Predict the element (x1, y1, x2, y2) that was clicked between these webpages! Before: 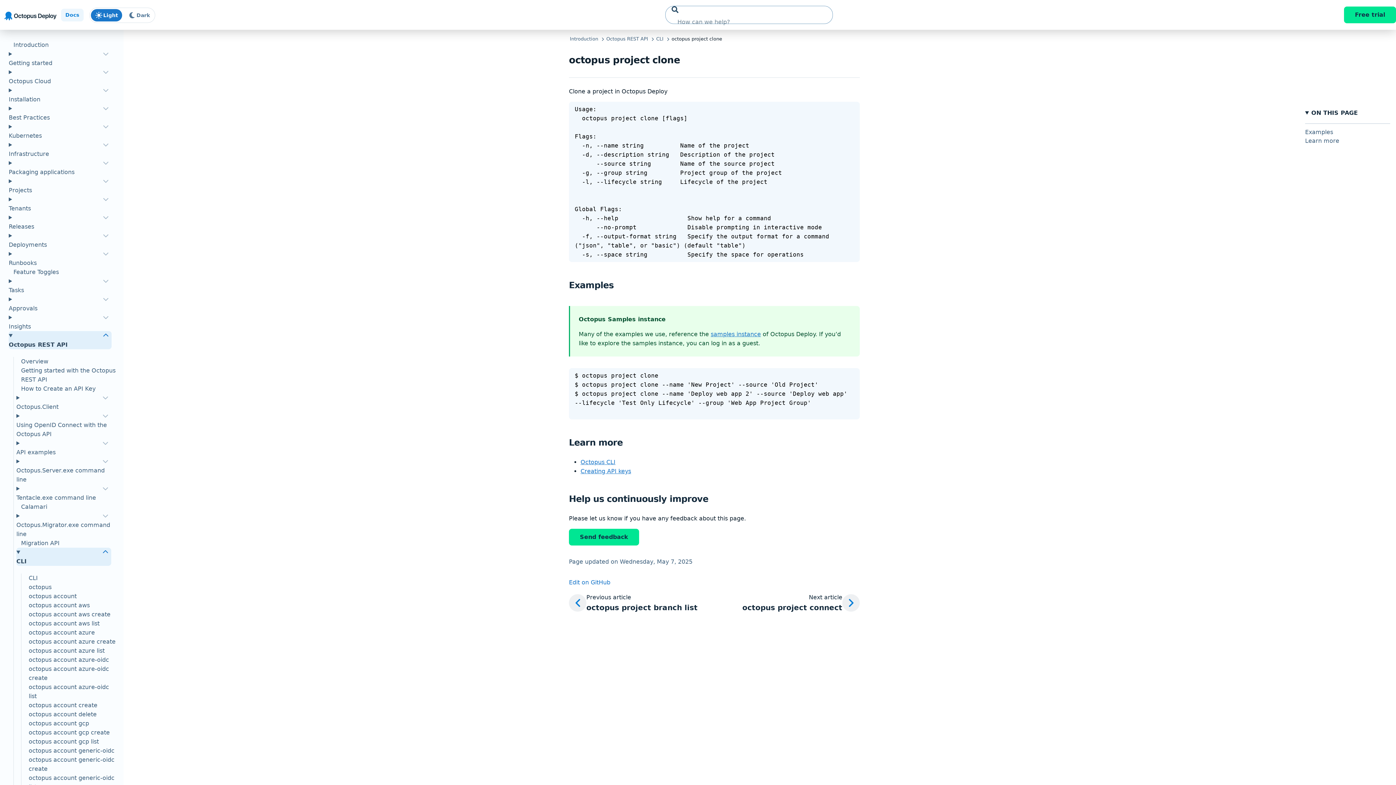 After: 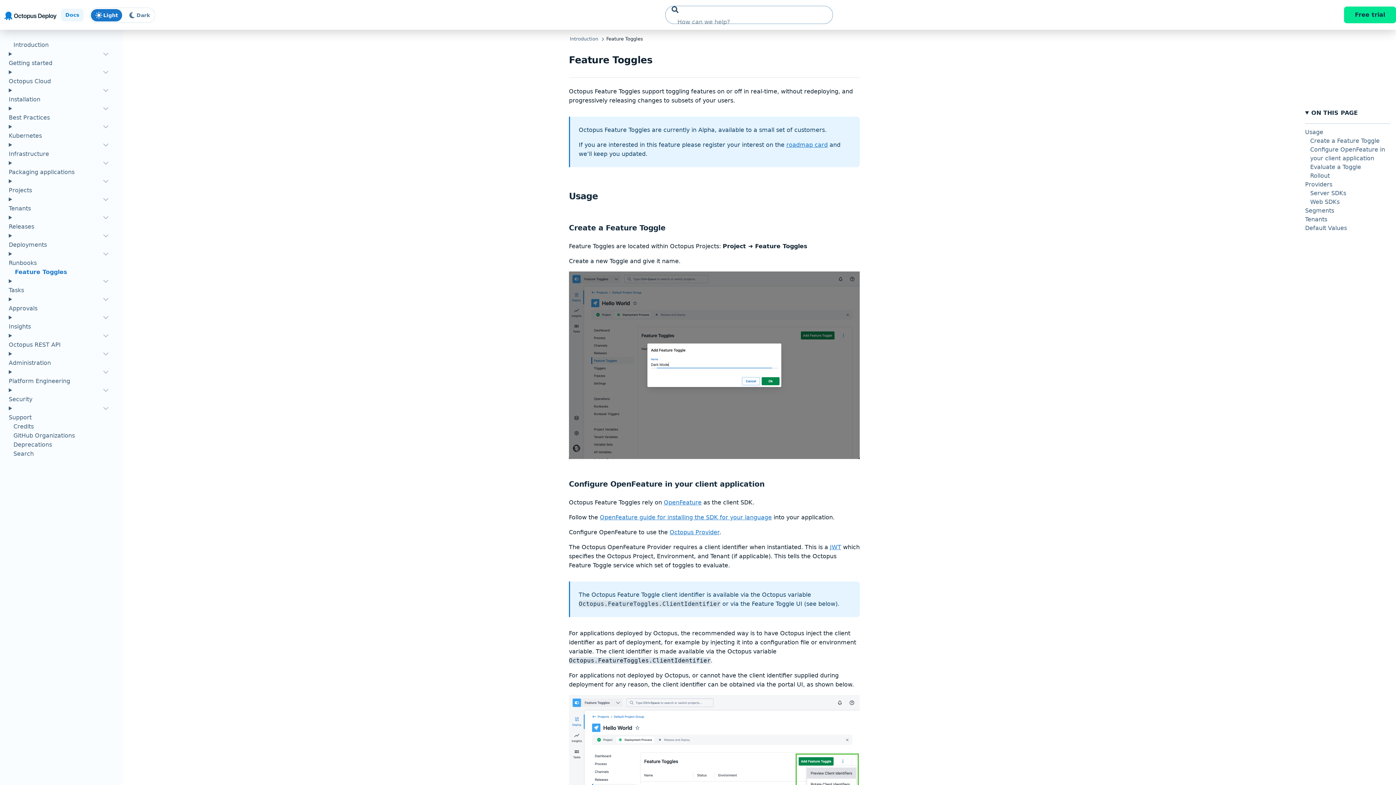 Action: bbox: (13, 267, 116, 276) label: Feature Toggles